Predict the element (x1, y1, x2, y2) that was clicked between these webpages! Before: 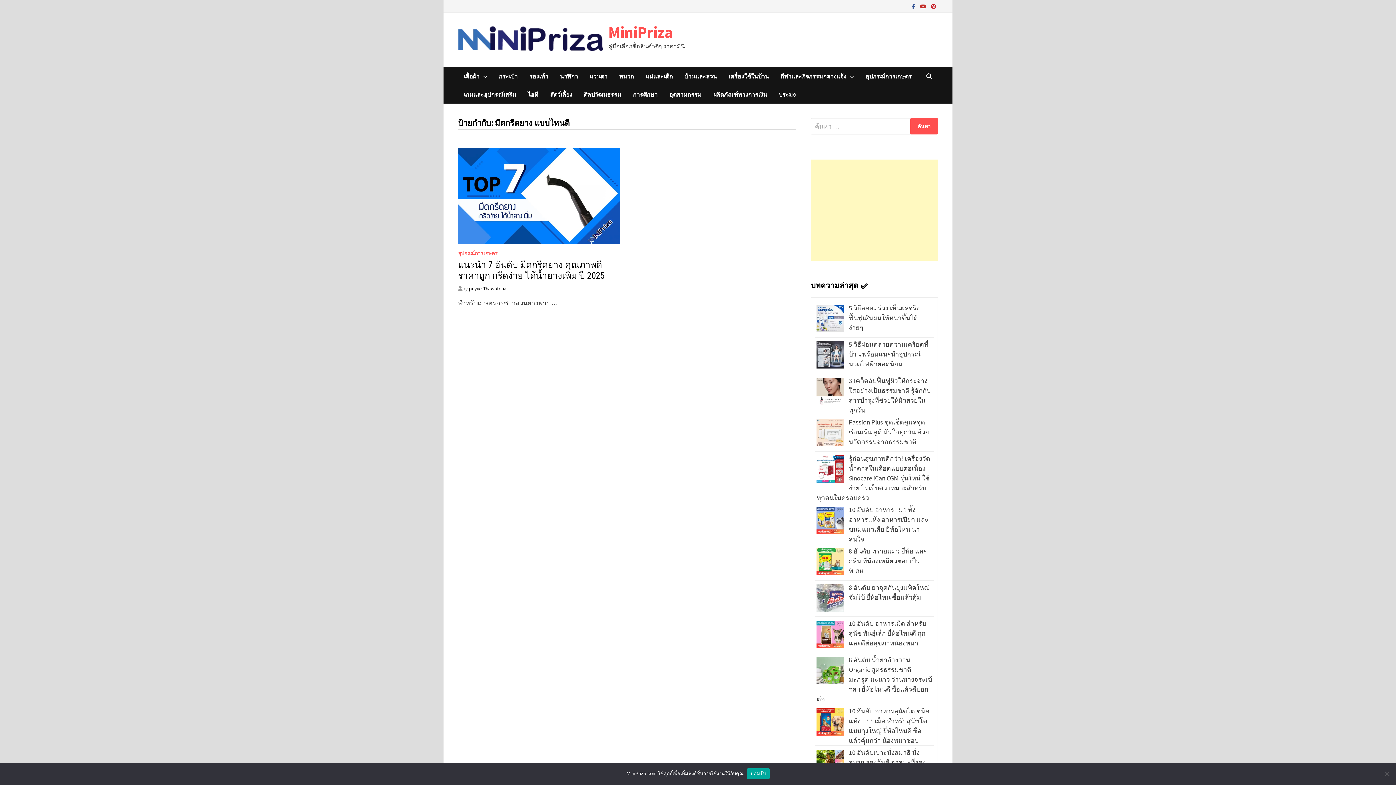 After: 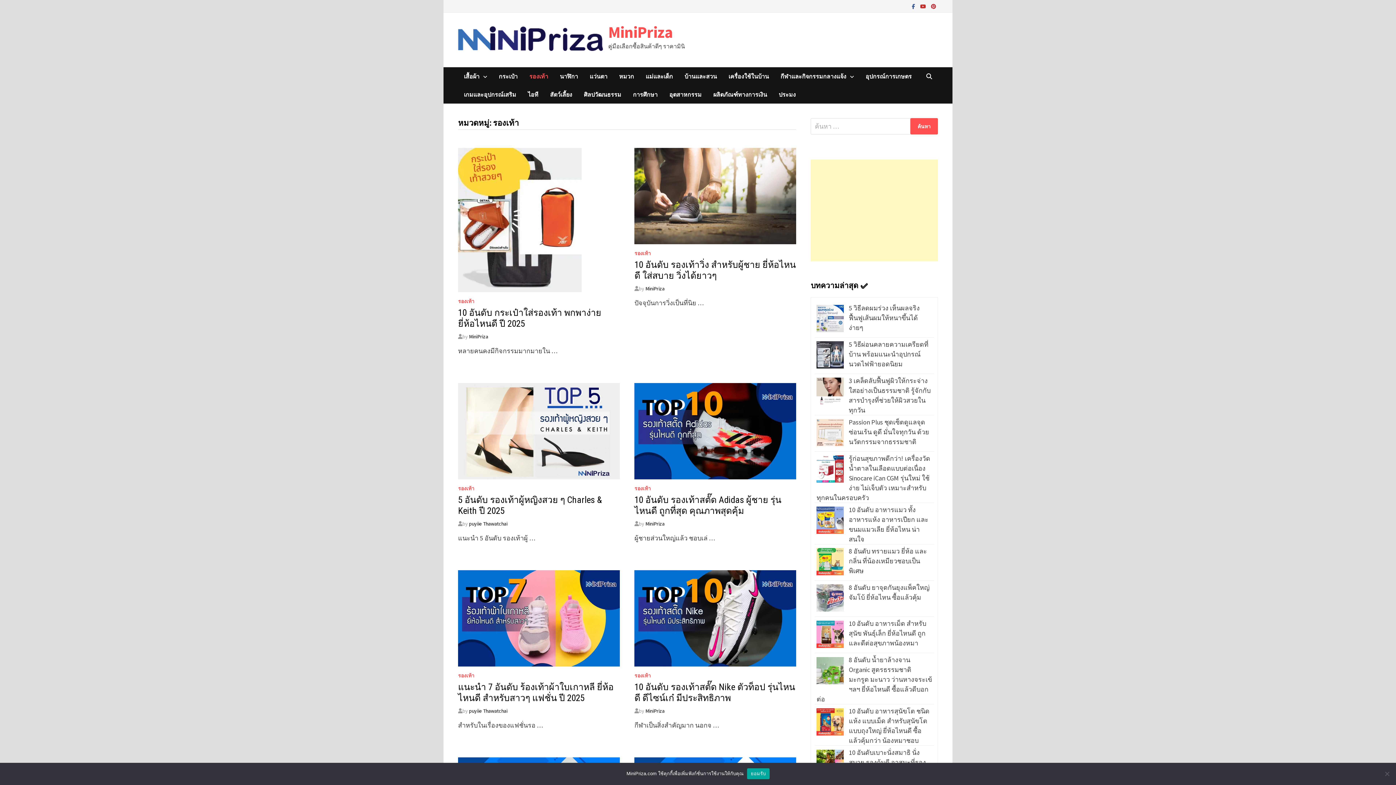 Action: bbox: (523, 67, 554, 85) label: รองเท้า